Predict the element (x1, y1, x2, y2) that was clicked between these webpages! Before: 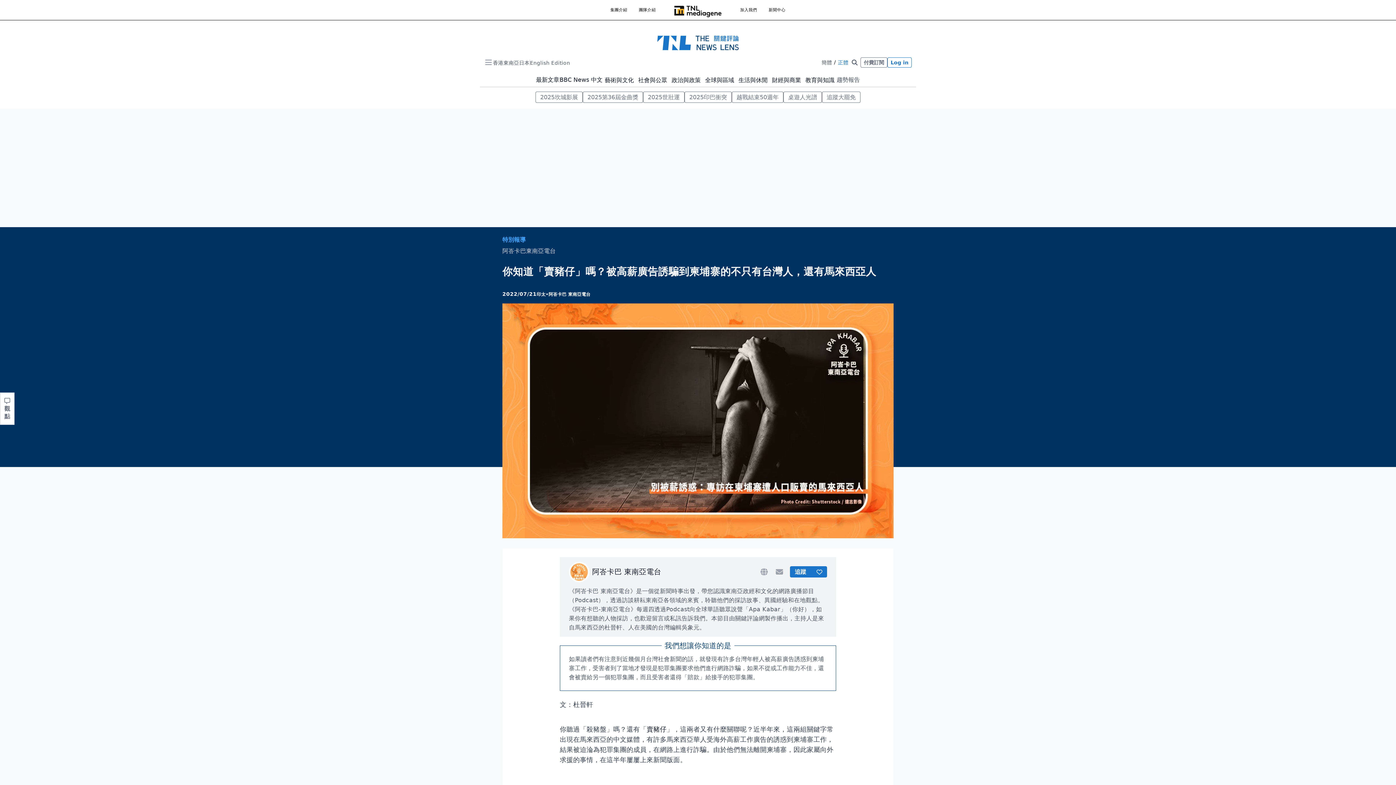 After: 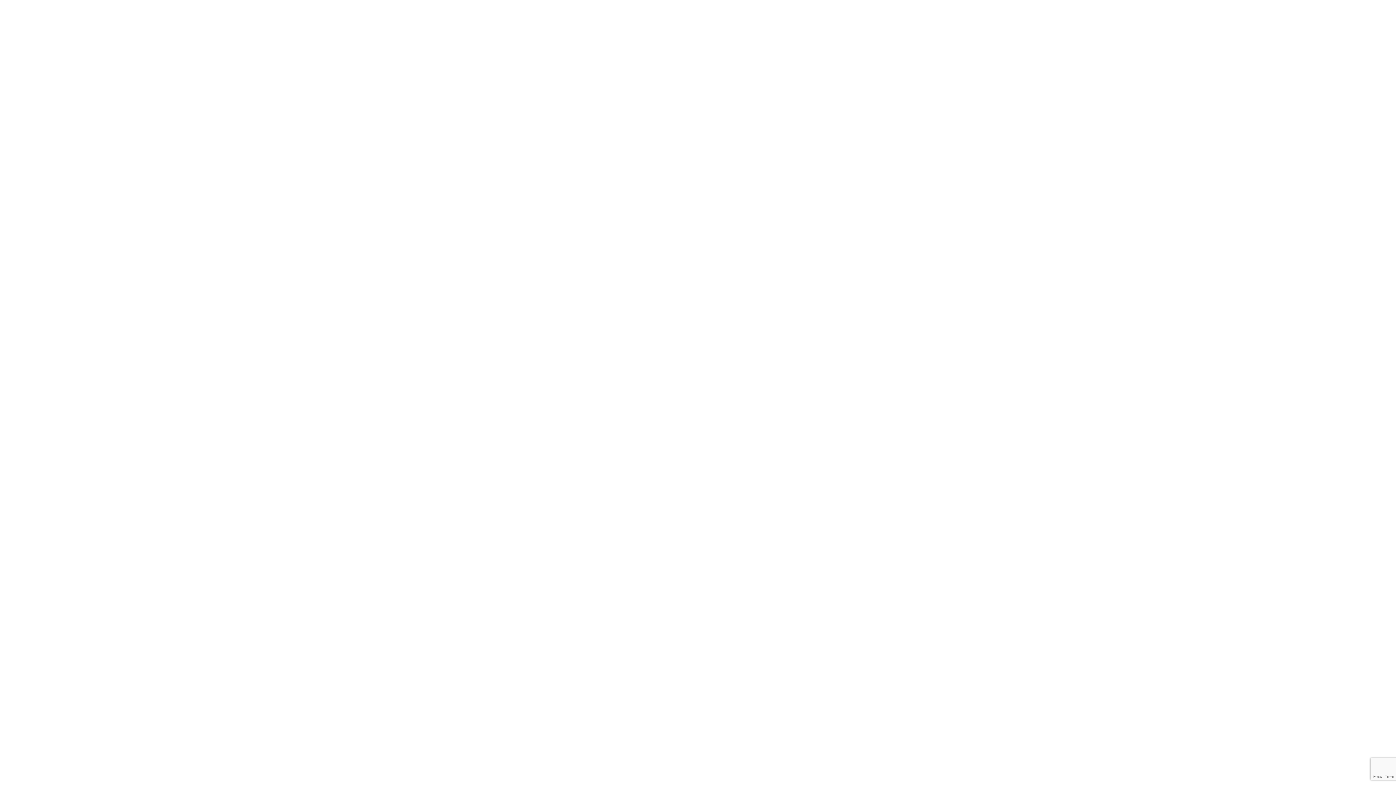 Action: bbox: (790, 566, 827, 577) label: 追蹤